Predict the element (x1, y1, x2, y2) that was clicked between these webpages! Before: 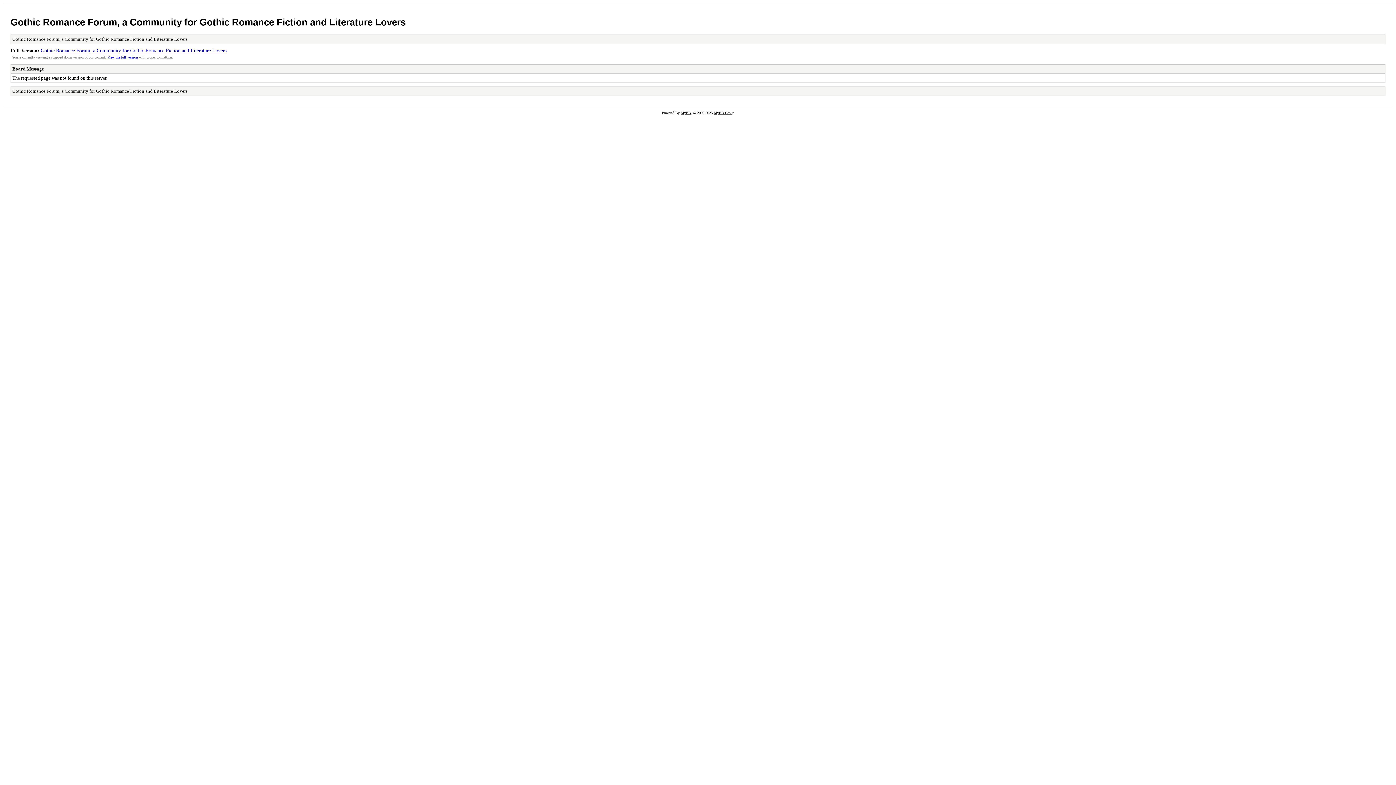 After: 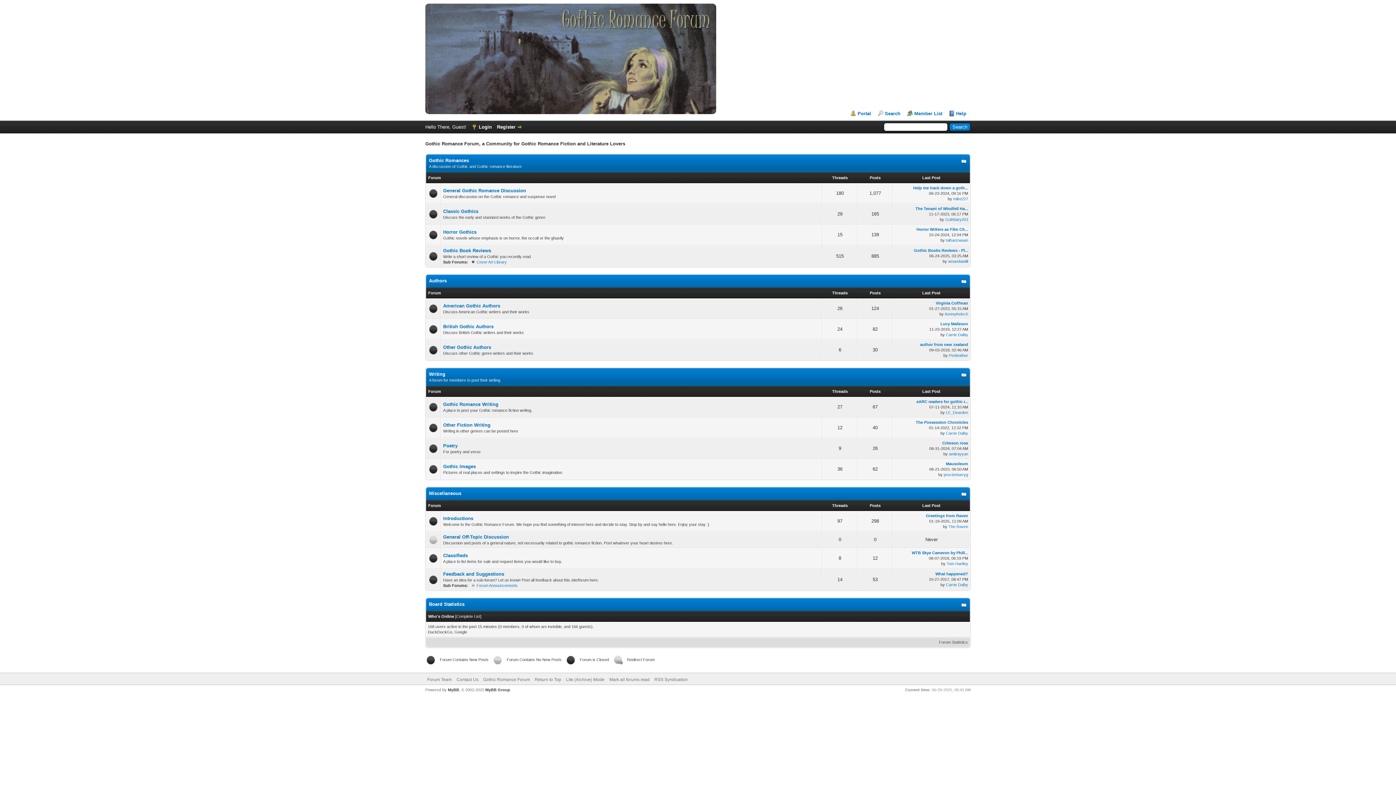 Action: label: View the full version bbox: (107, 55, 137, 59)